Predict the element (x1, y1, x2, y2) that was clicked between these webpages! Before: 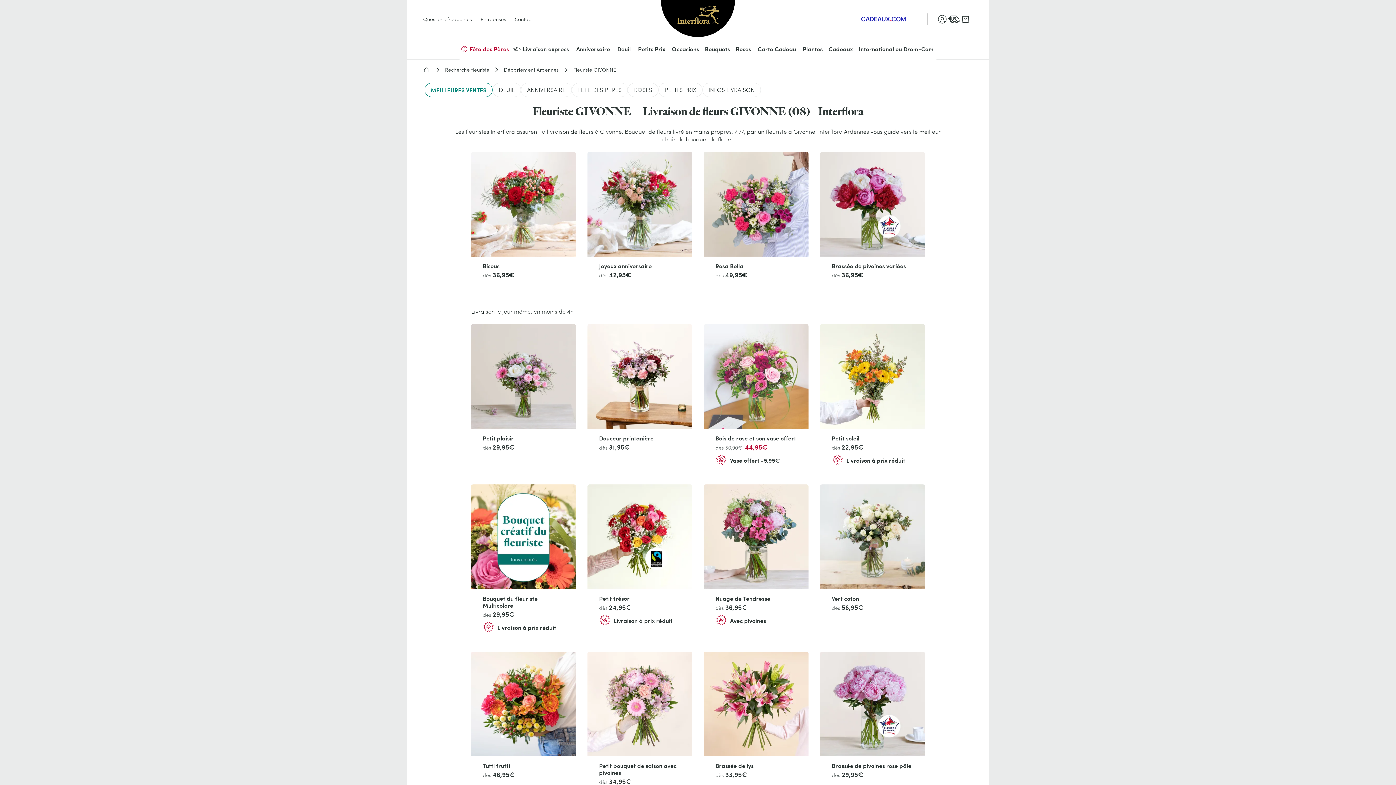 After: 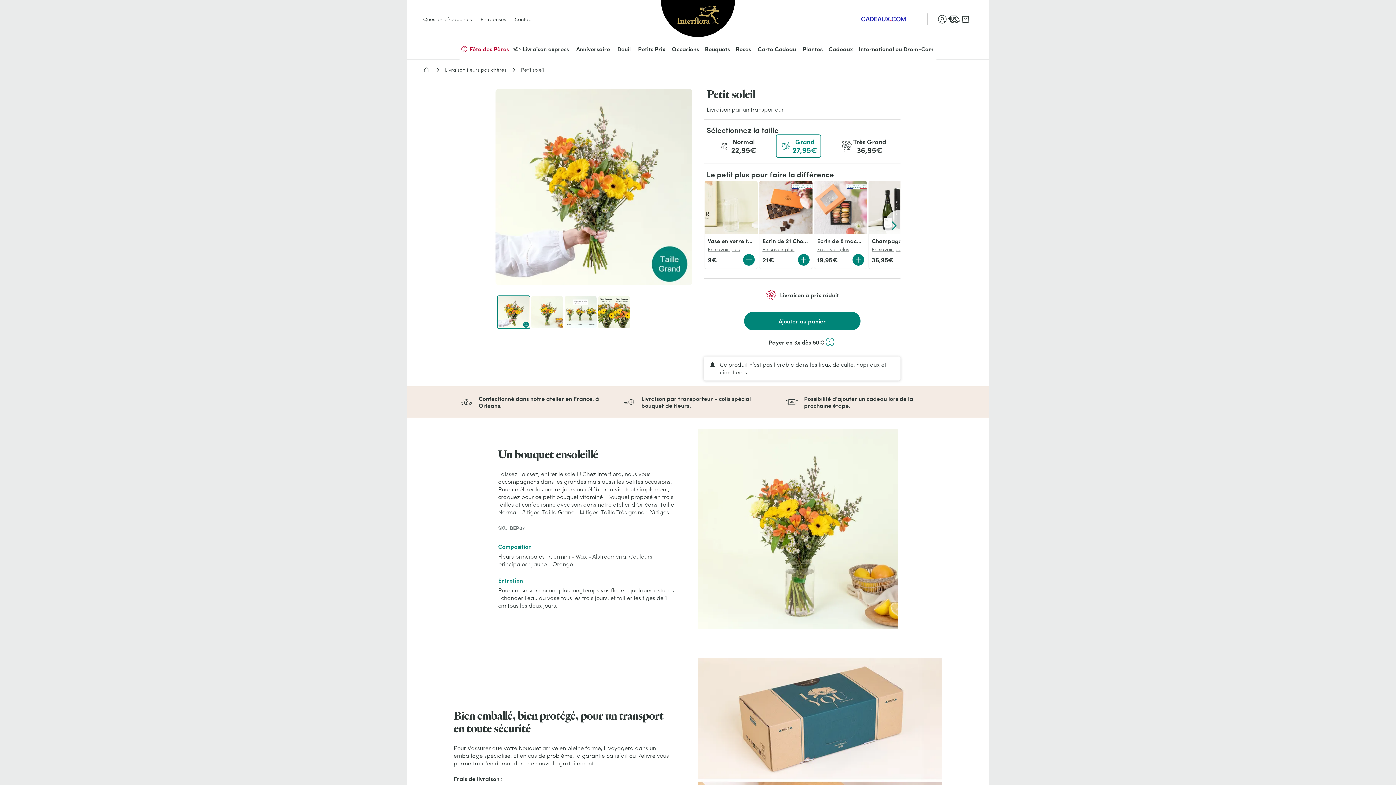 Action: label: Petit soleil

dès 22,95€

Livraison à prix réduit bbox: (820, 324, 925, 476)